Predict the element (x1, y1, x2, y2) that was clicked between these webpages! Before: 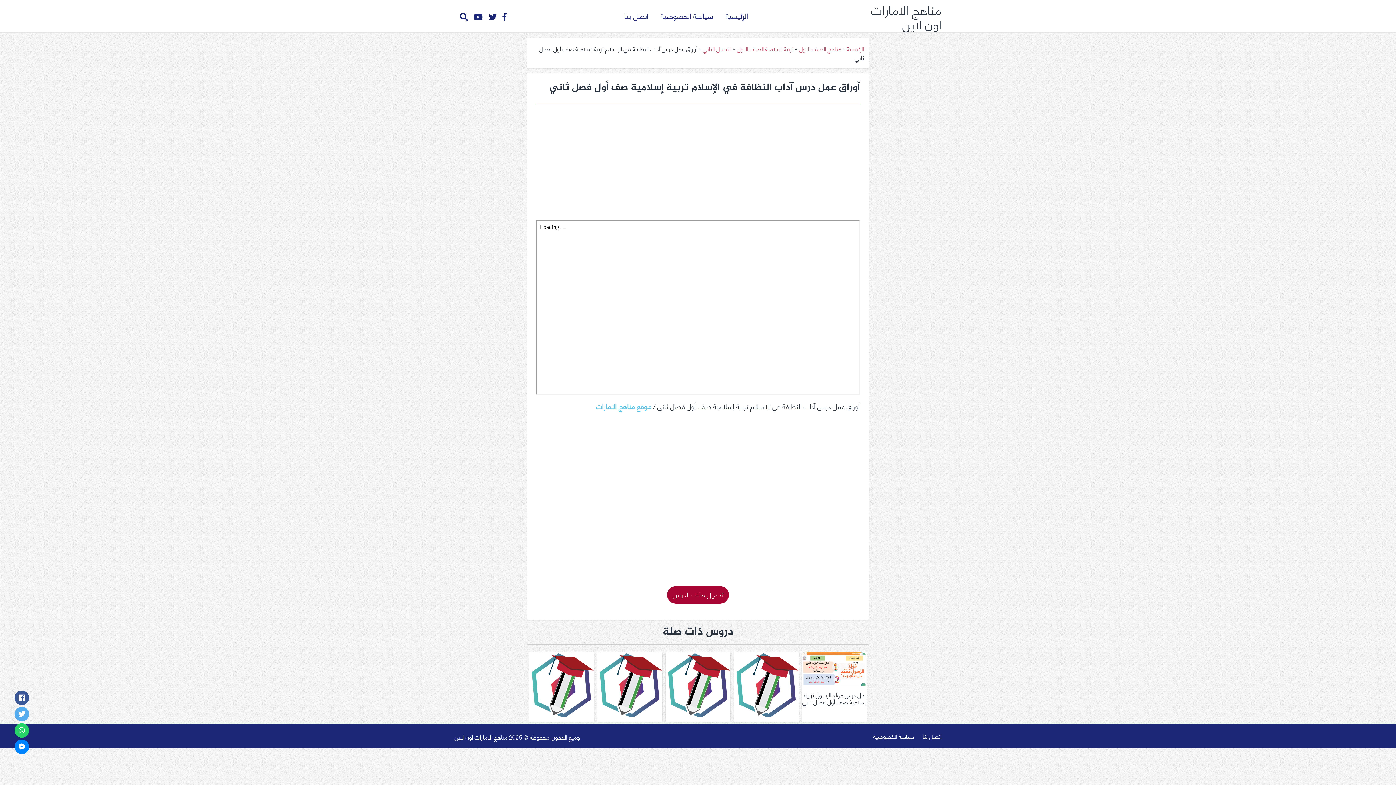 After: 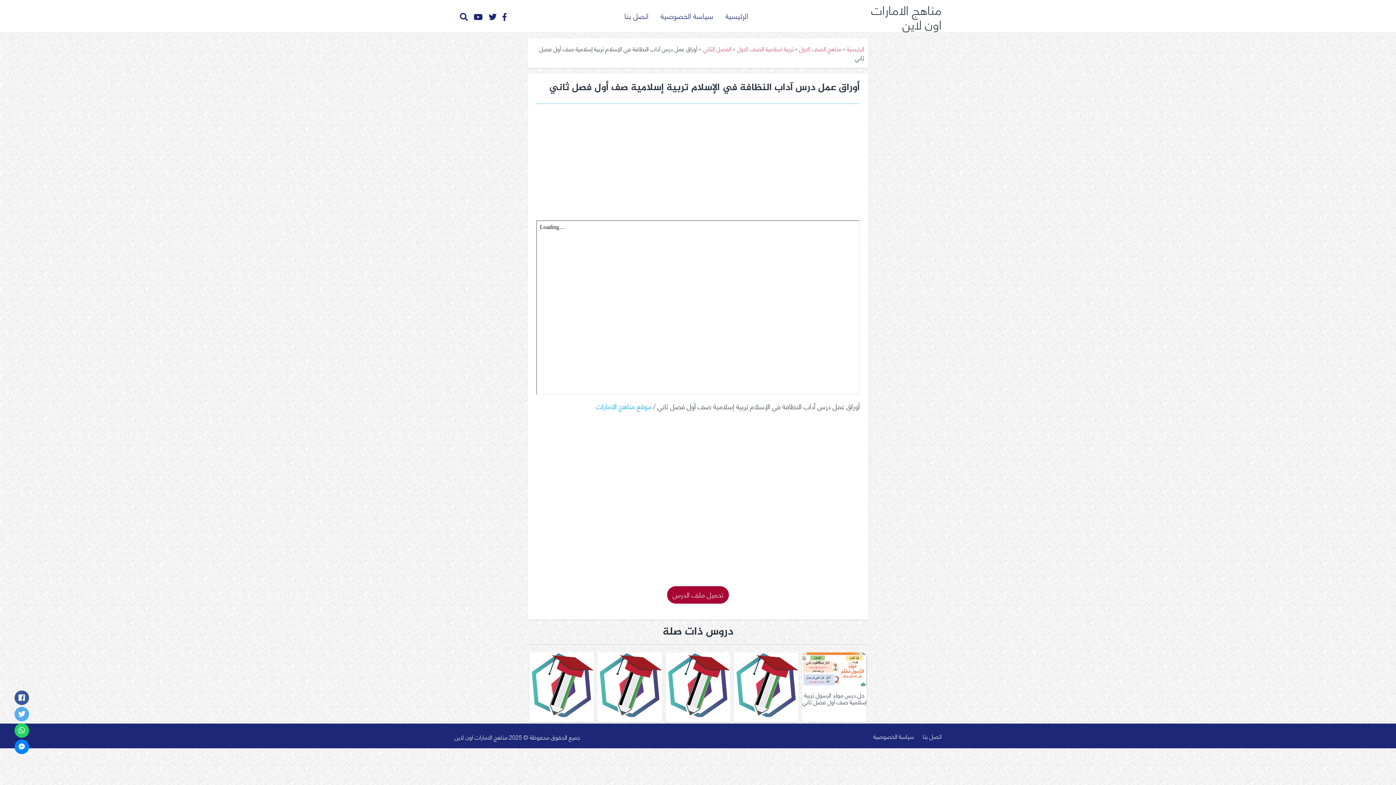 Action: bbox: (14, 740, 29, 754)